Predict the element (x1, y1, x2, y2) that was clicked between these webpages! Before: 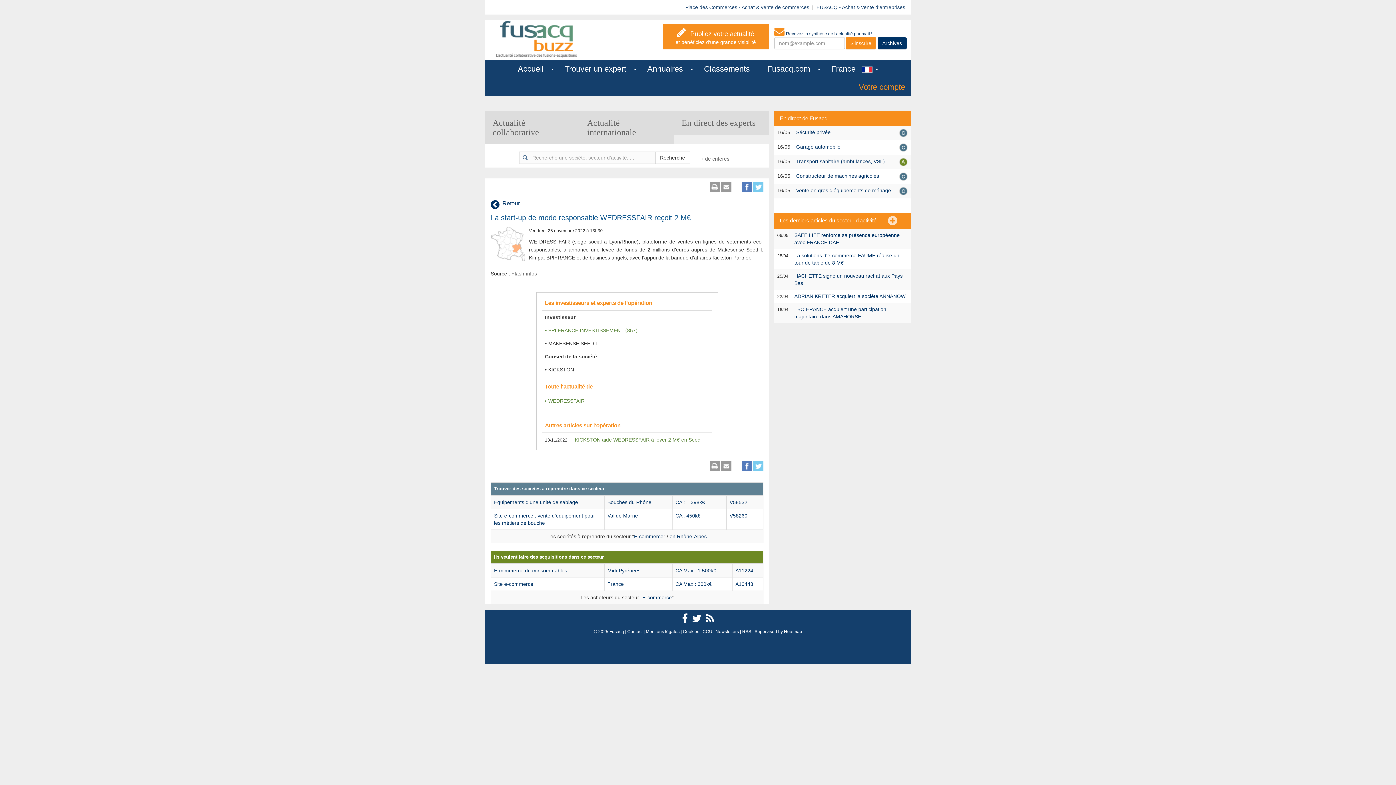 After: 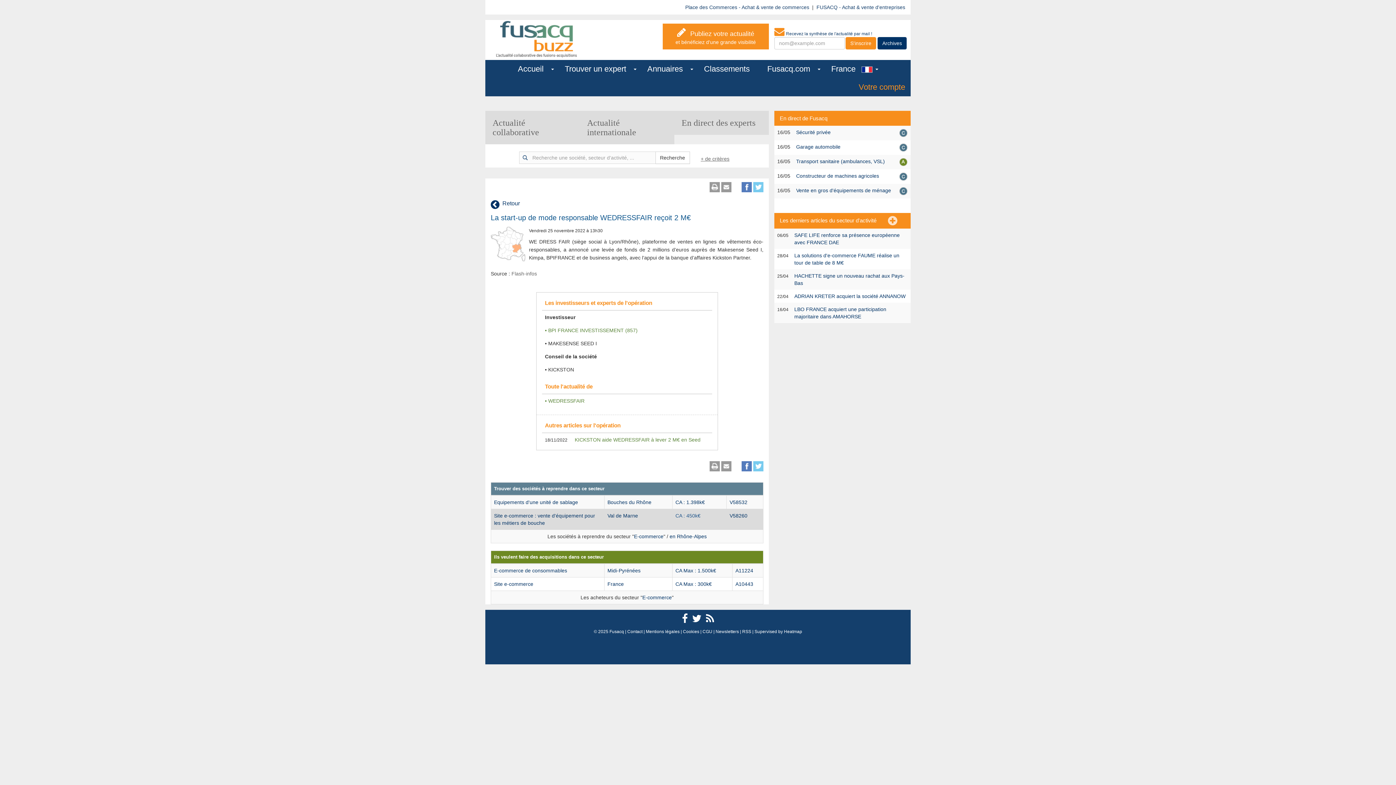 Action: bbox: (675, 513, 700, 518) label: CA : 450k€